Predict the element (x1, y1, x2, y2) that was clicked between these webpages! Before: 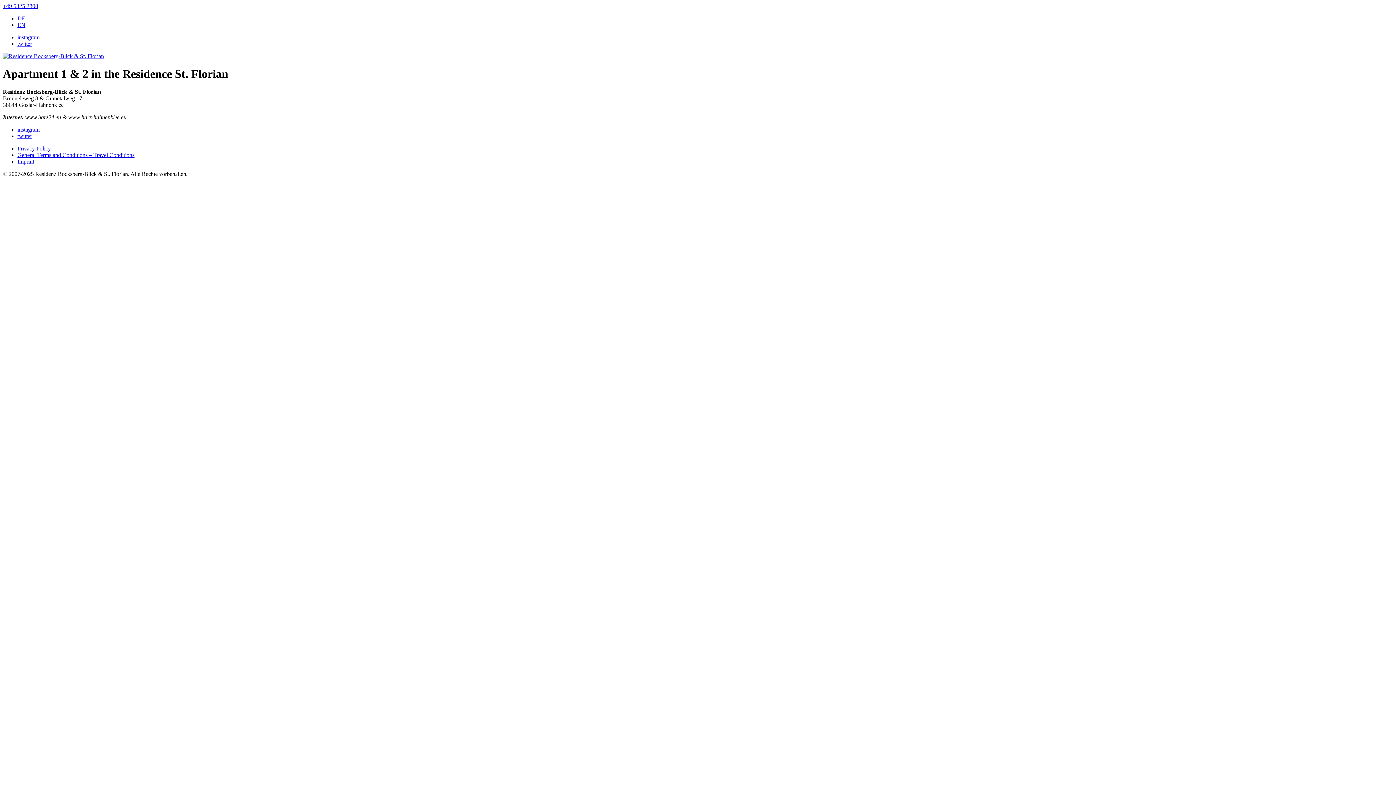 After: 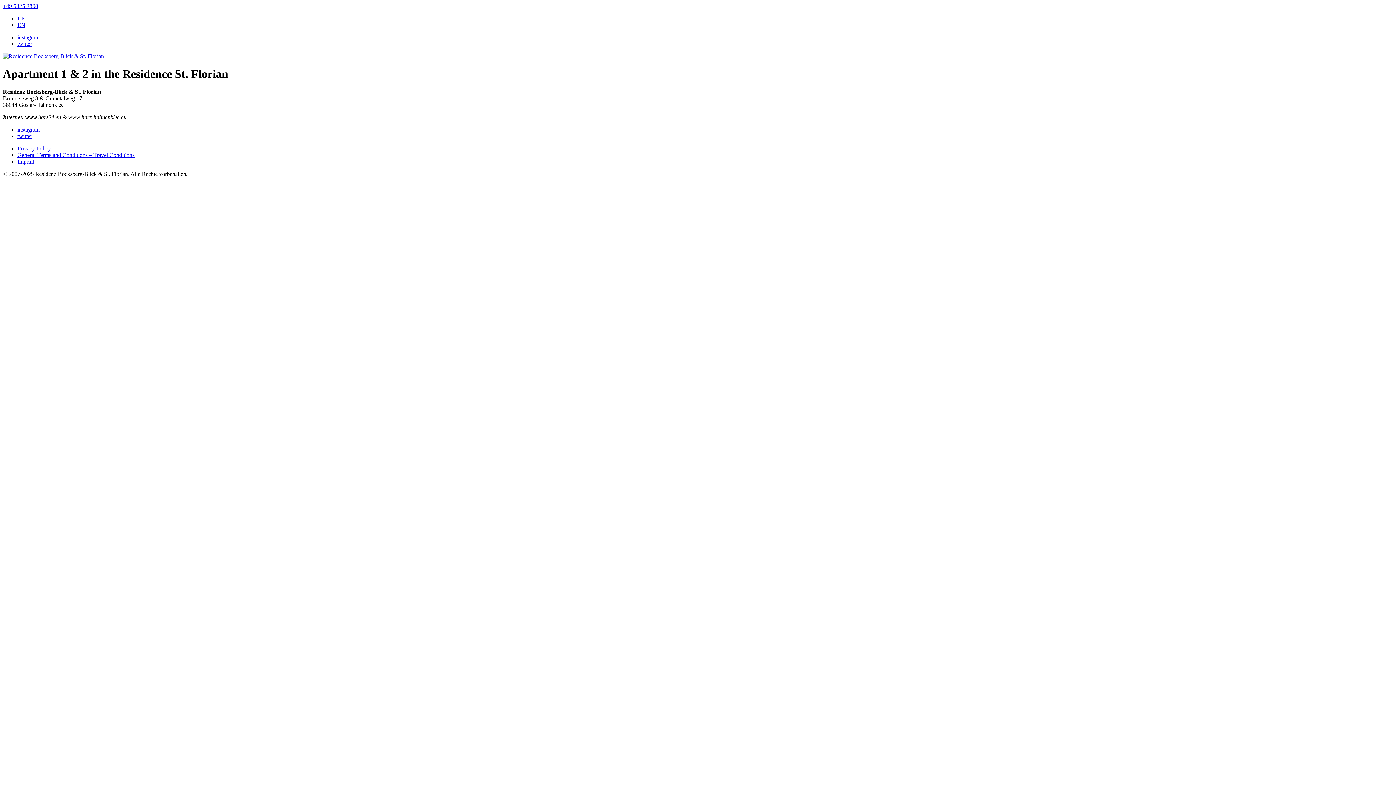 Action: bbox: (17, 40, 32, 46) label: twitter